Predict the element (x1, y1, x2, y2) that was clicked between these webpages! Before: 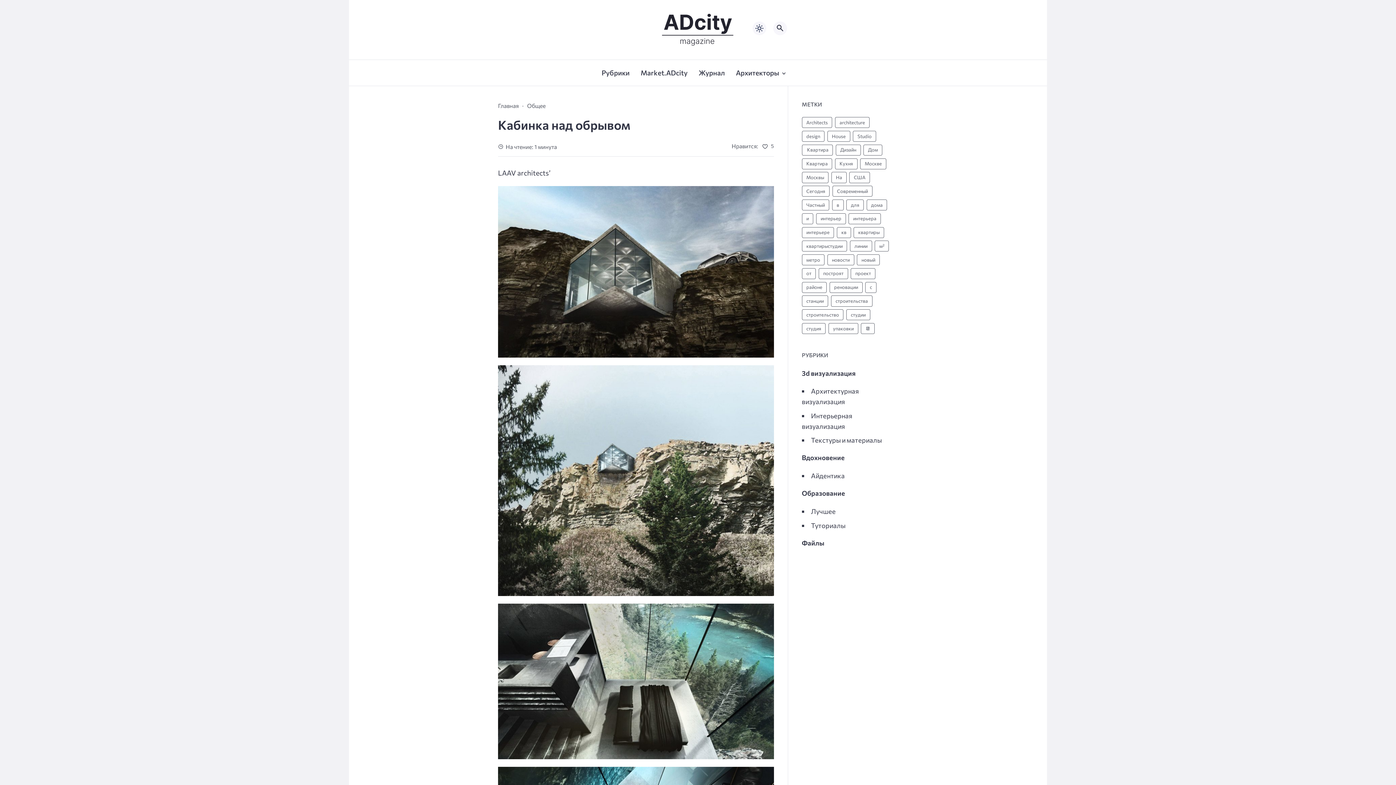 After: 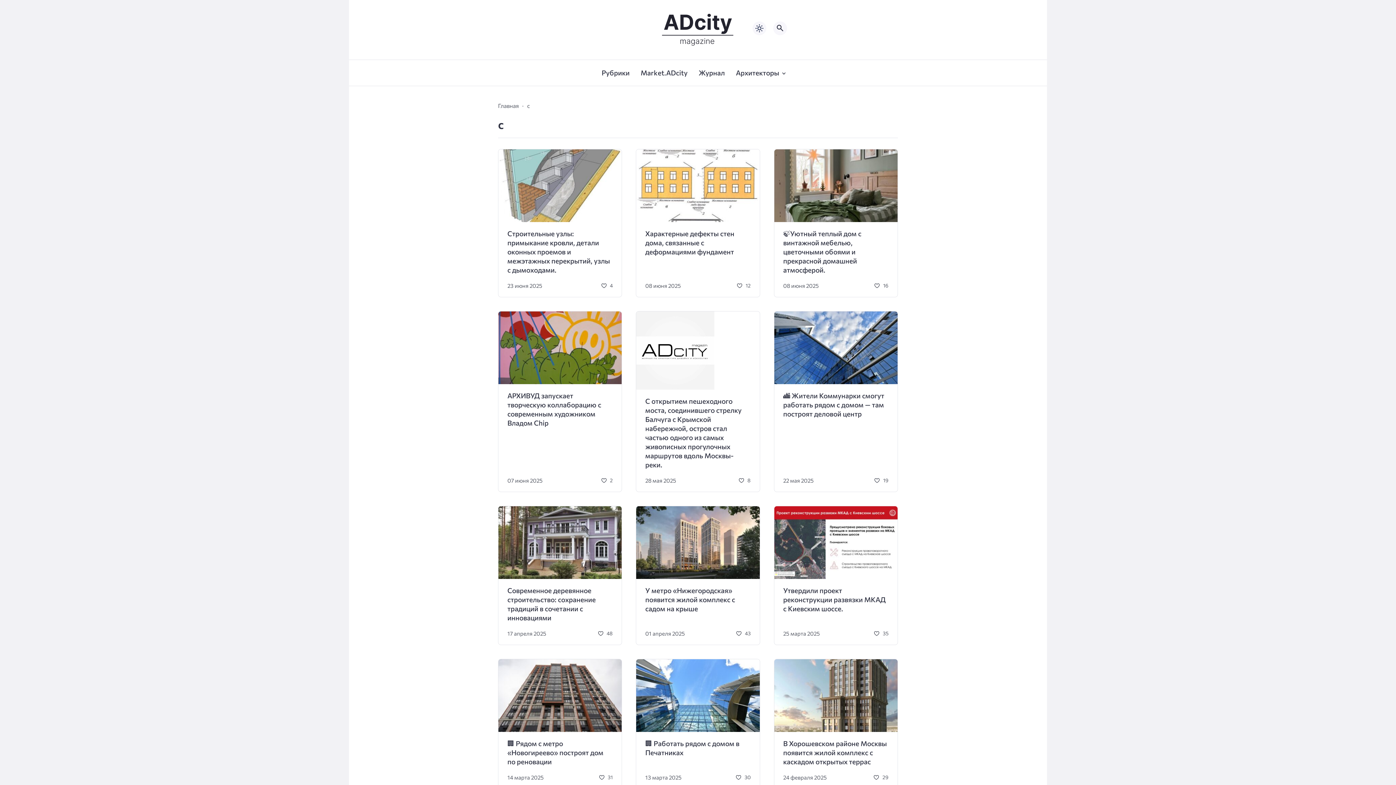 Action: label: с (234 элемента) bbox: (865, 282, 876, 293)